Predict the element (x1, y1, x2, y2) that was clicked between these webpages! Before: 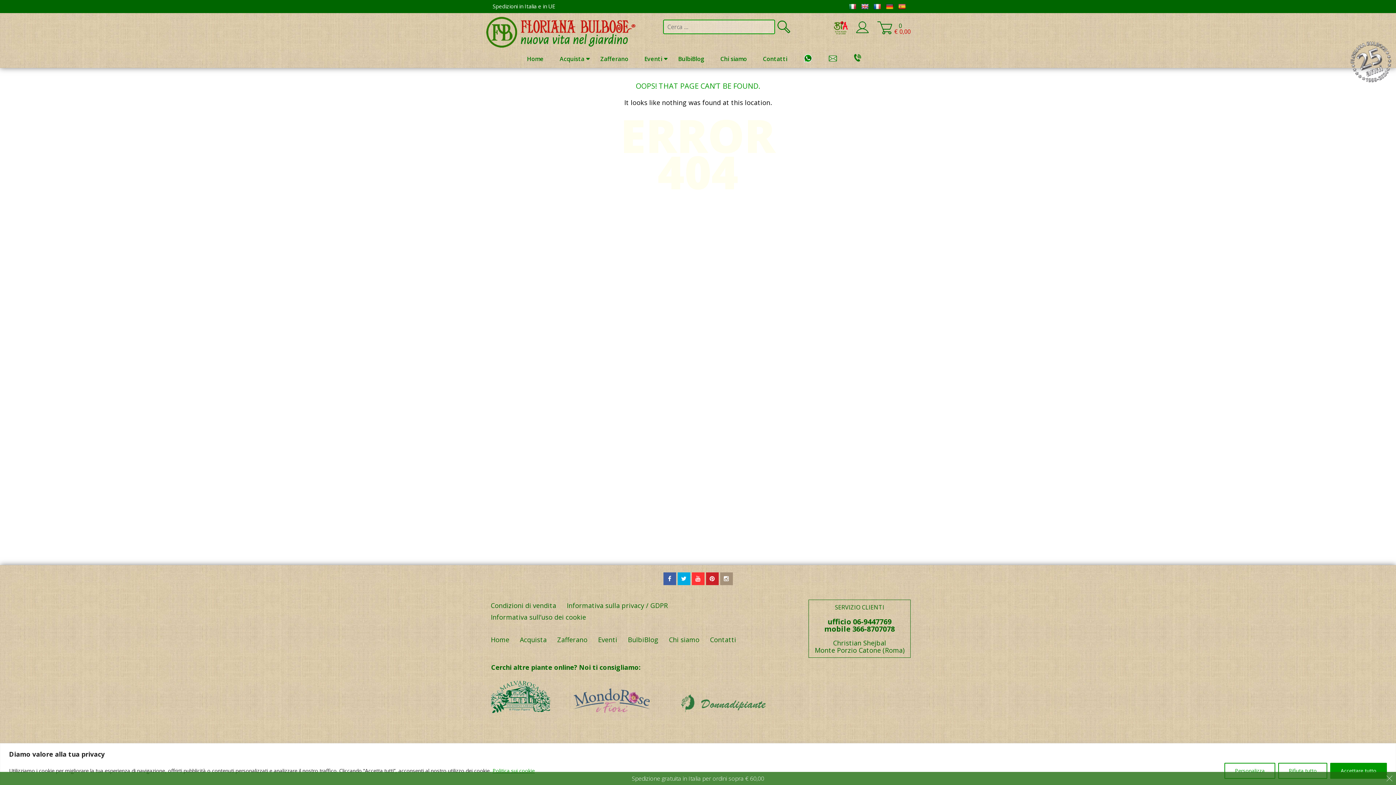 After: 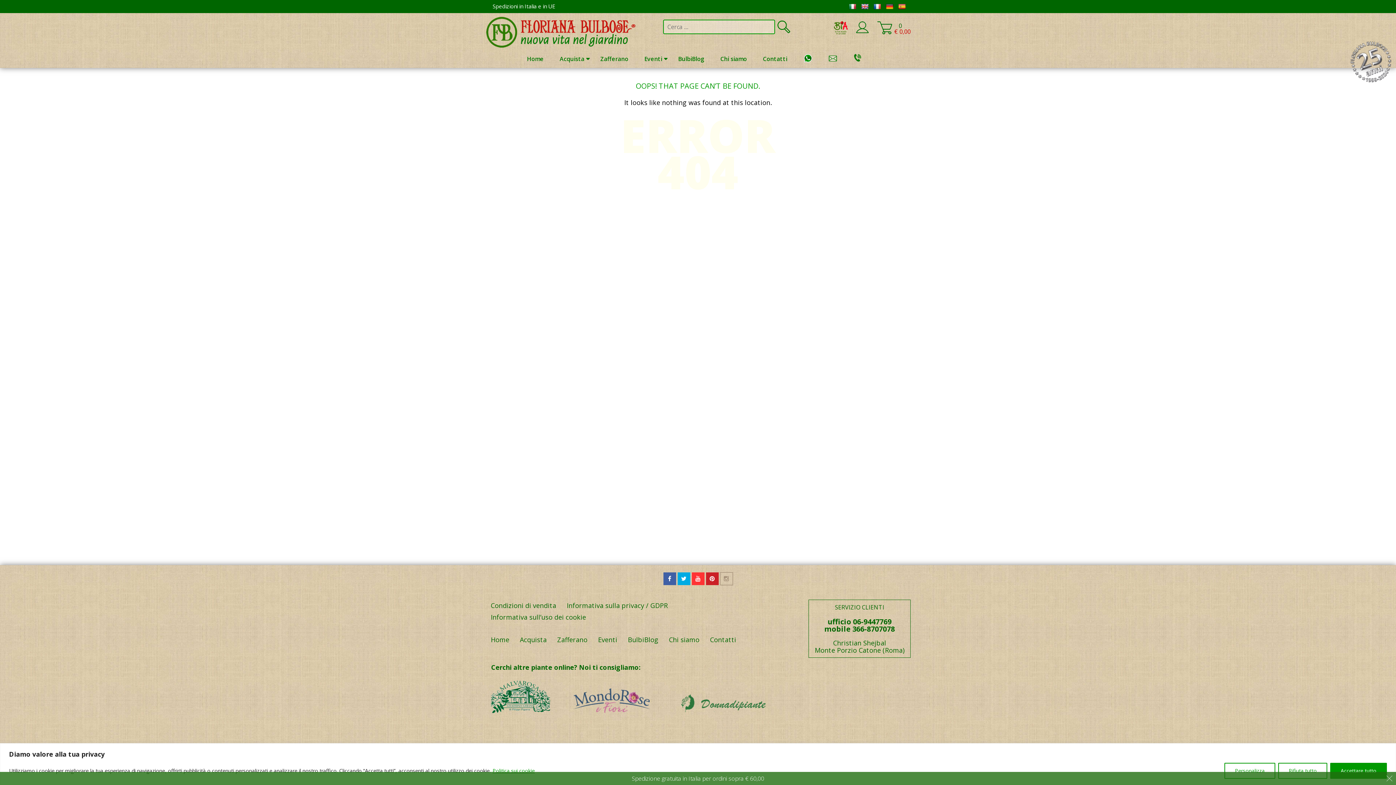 Action: bbox: (720, 572, 732, 585)